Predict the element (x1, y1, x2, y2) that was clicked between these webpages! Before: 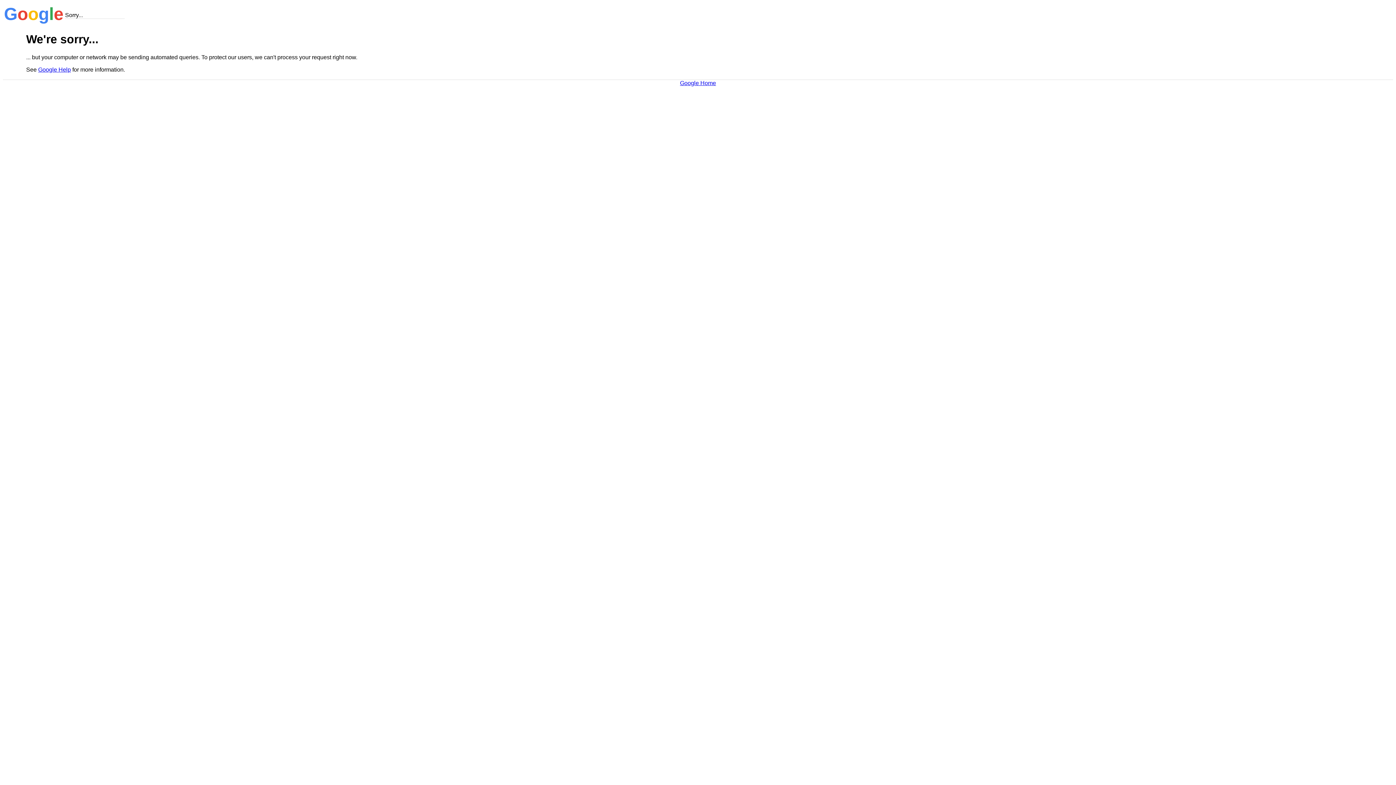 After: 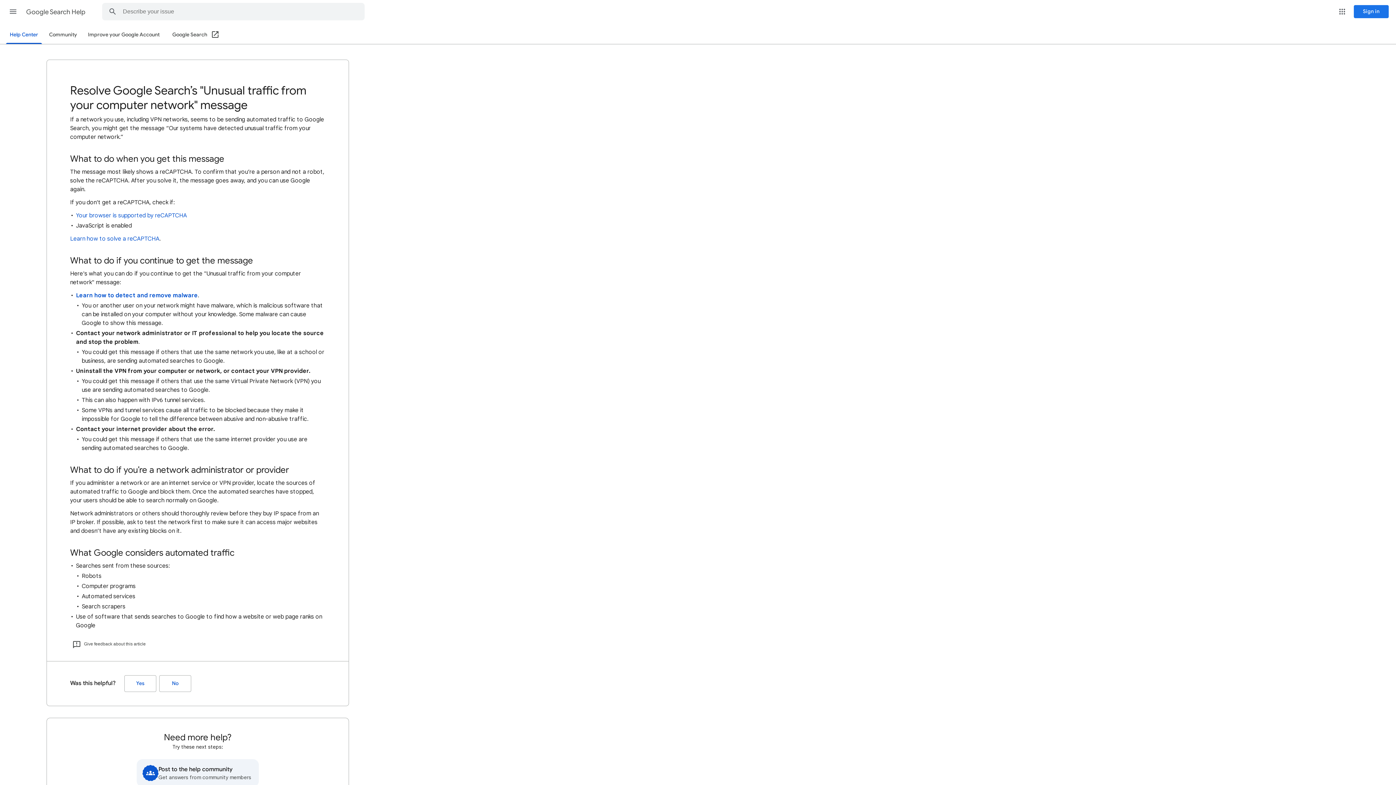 Action: label: Google Help bbox: (38, 66, 70, 72)